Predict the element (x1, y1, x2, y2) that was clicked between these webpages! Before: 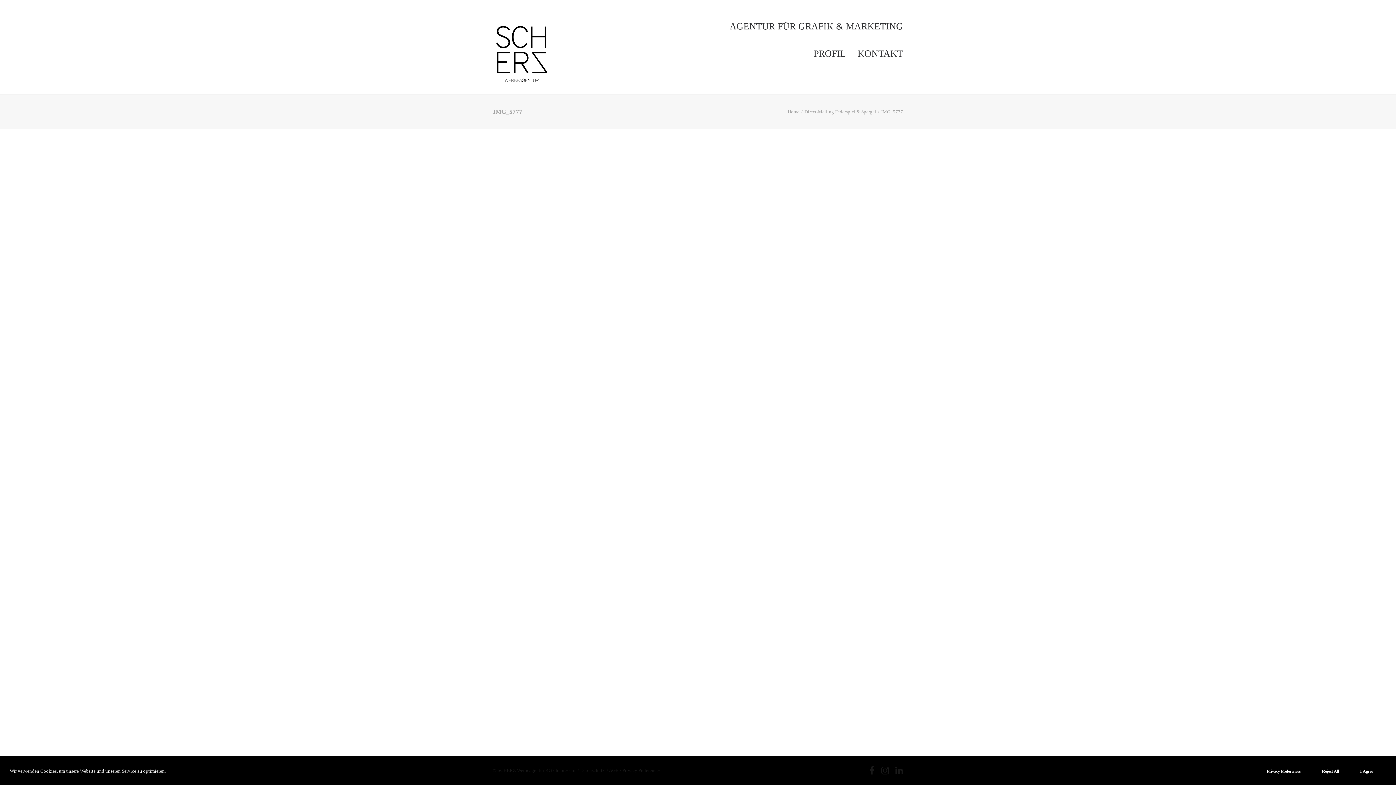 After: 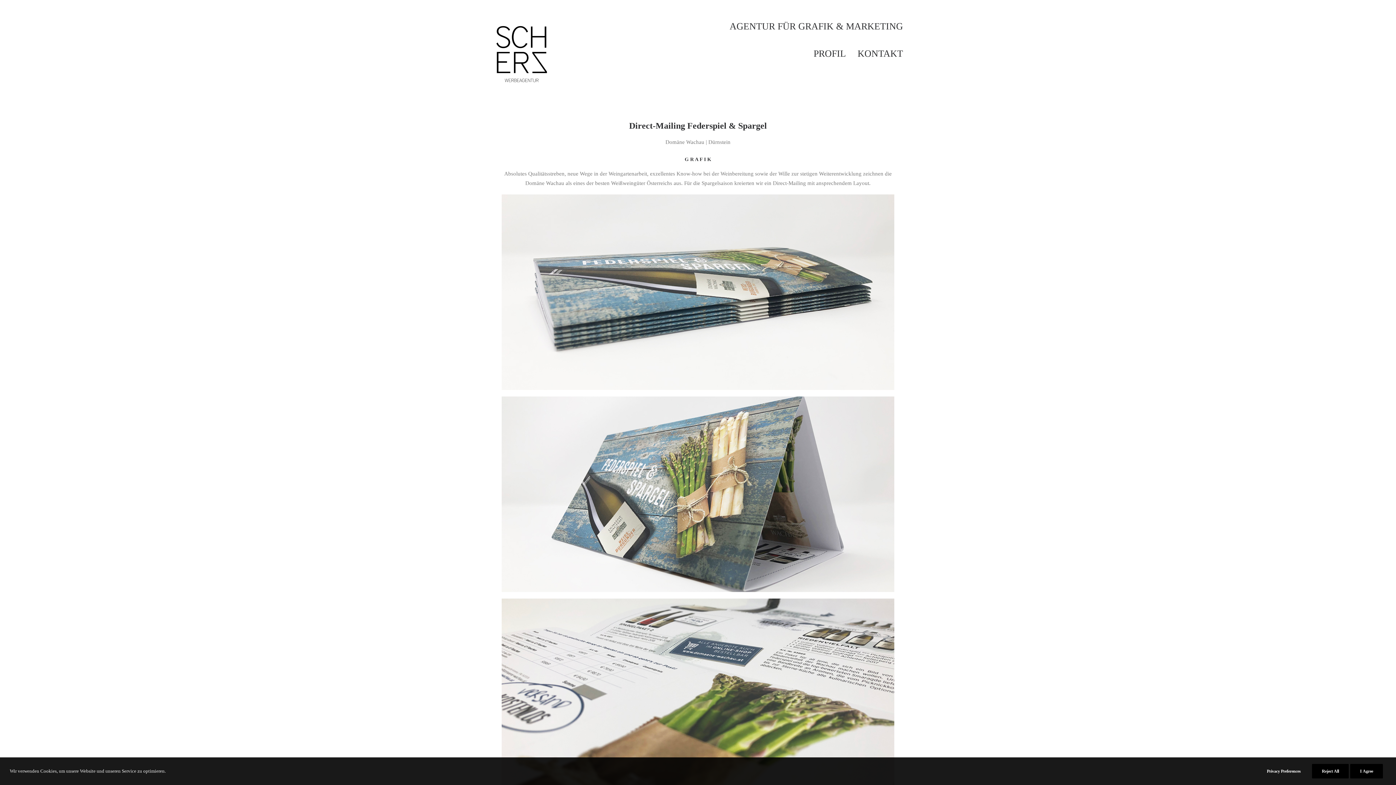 Action: label: Direct-Mailing Federspiel & Spargel bbox: (804, 109, 876, 114)